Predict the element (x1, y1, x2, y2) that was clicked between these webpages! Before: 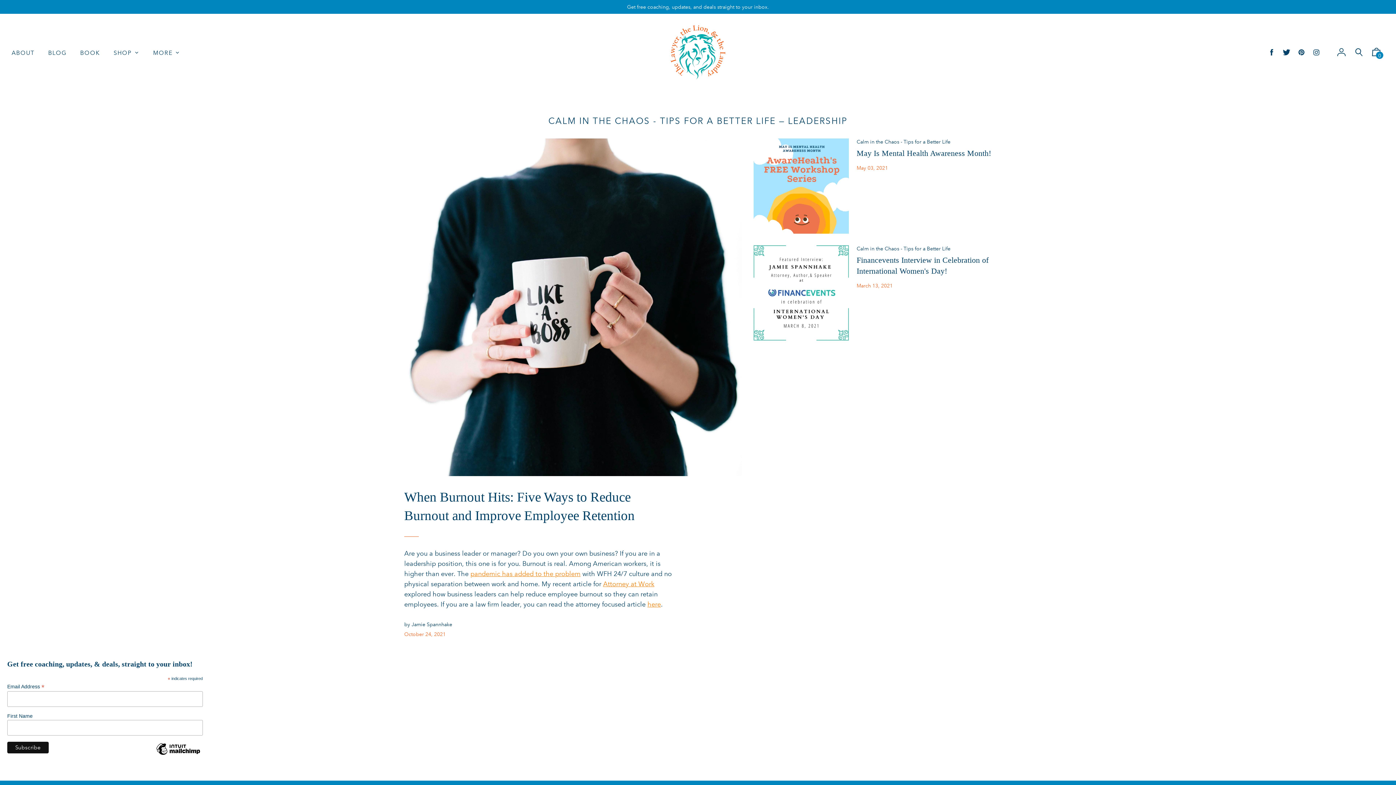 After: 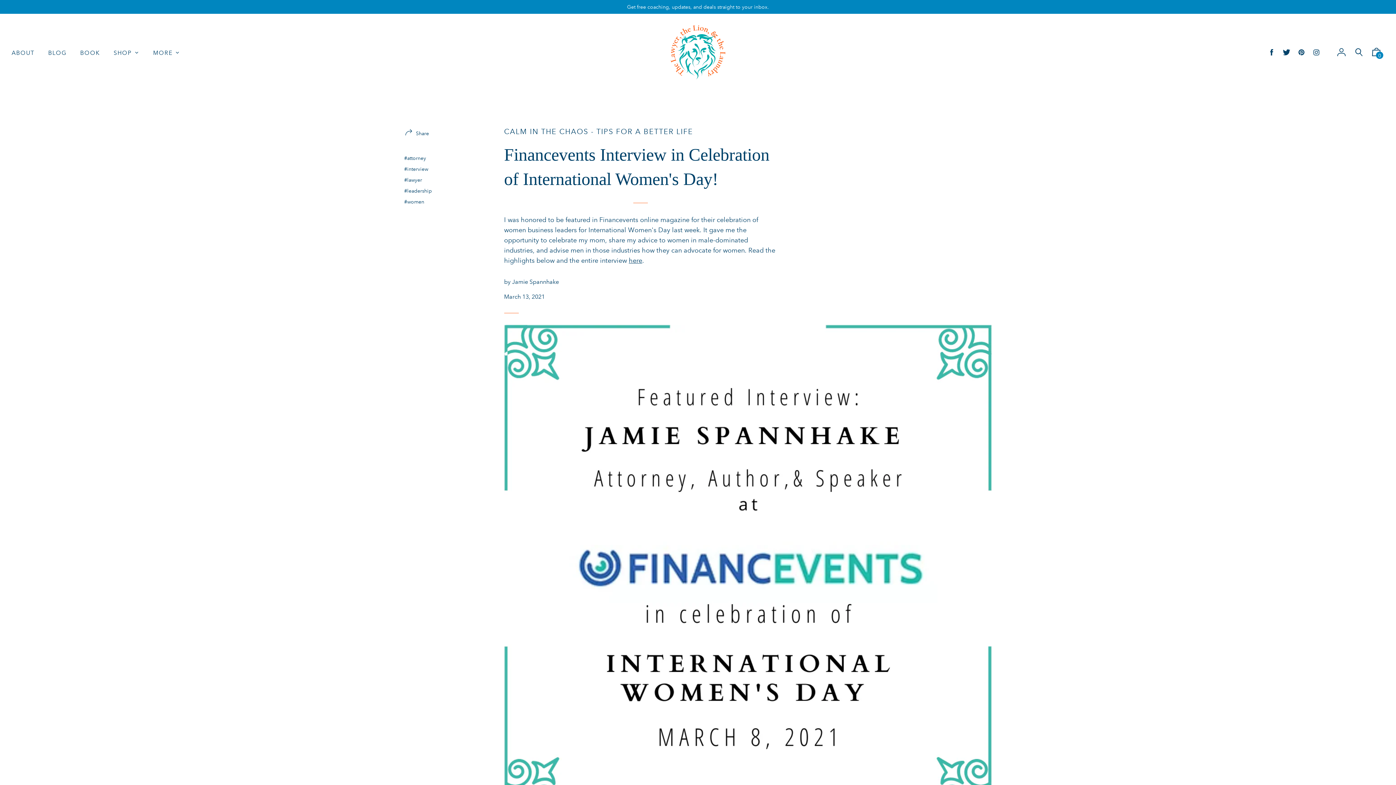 Action: label: Calm in the Chaos - Tips for a Better Life
Financevents Interview in Celebration of International Women's Day!
March 13, 2021 bbox: (753, 245, 991, 340)